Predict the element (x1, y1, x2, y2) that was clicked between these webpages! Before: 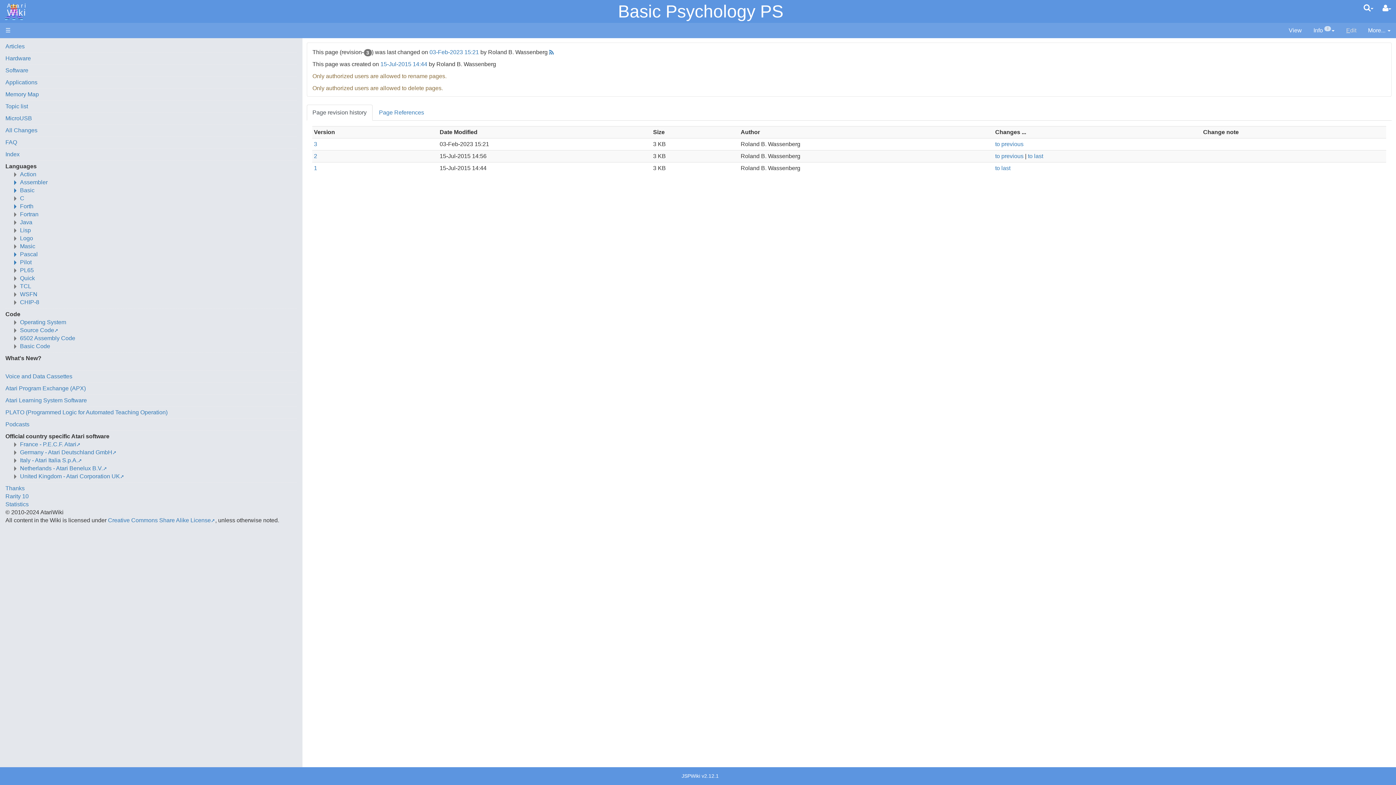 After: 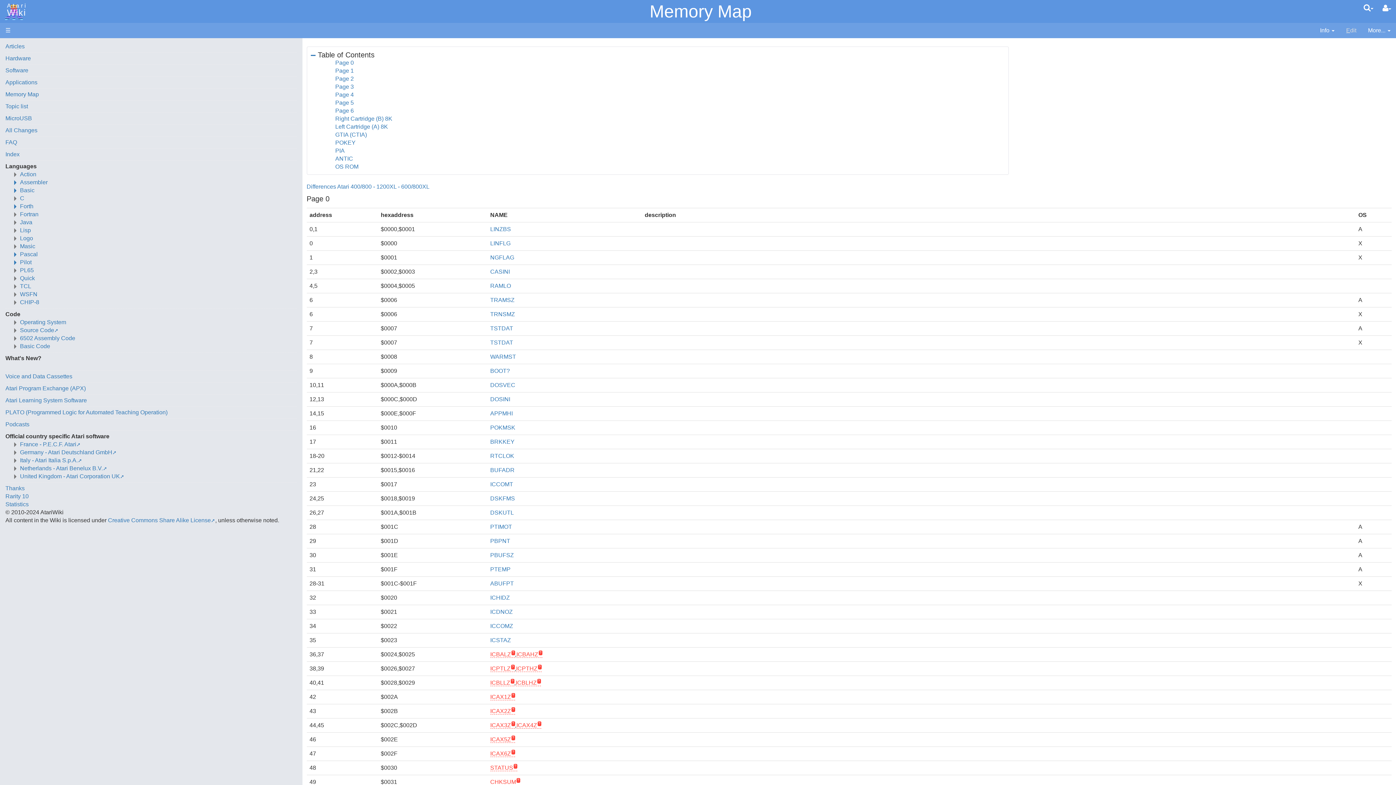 Action: label: Memory Map bbox: (5, 91, 38, 97)